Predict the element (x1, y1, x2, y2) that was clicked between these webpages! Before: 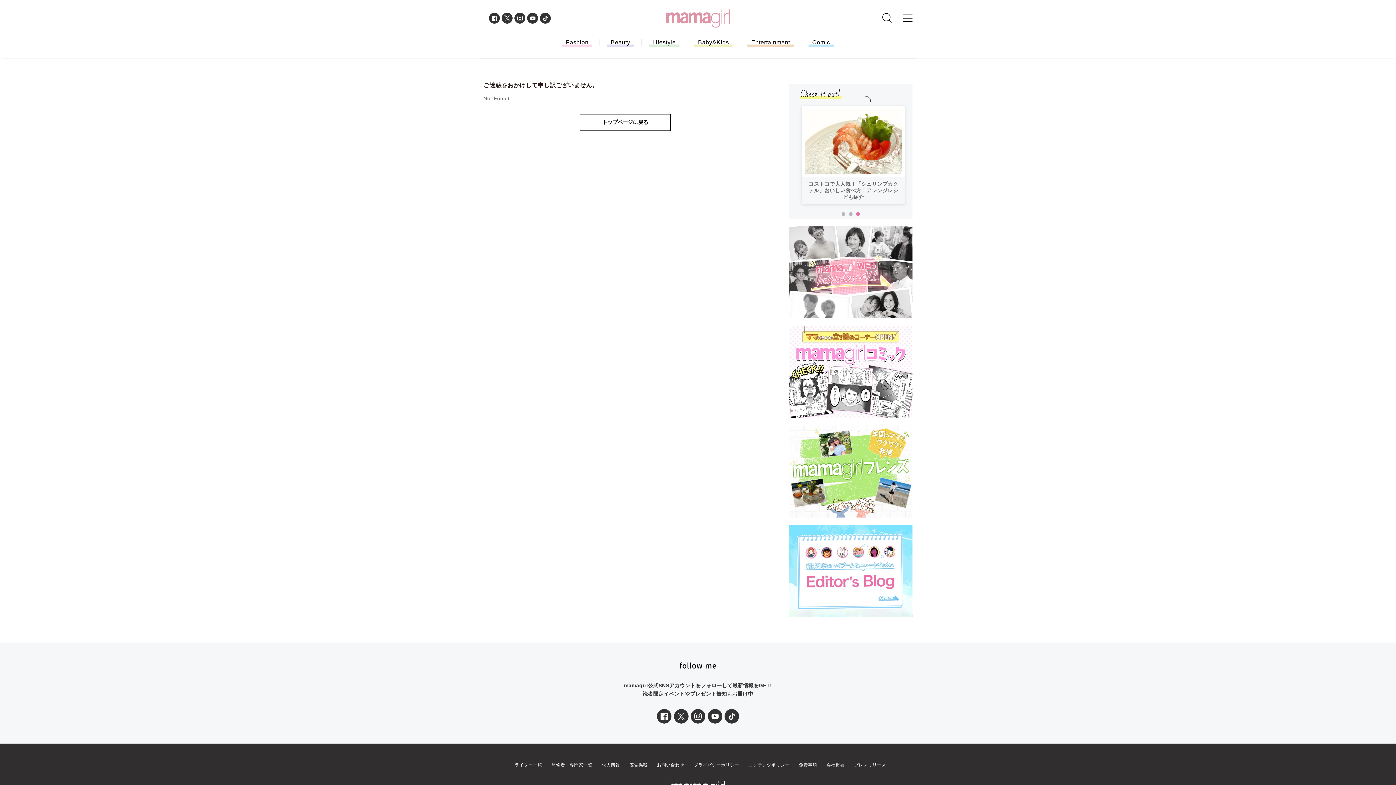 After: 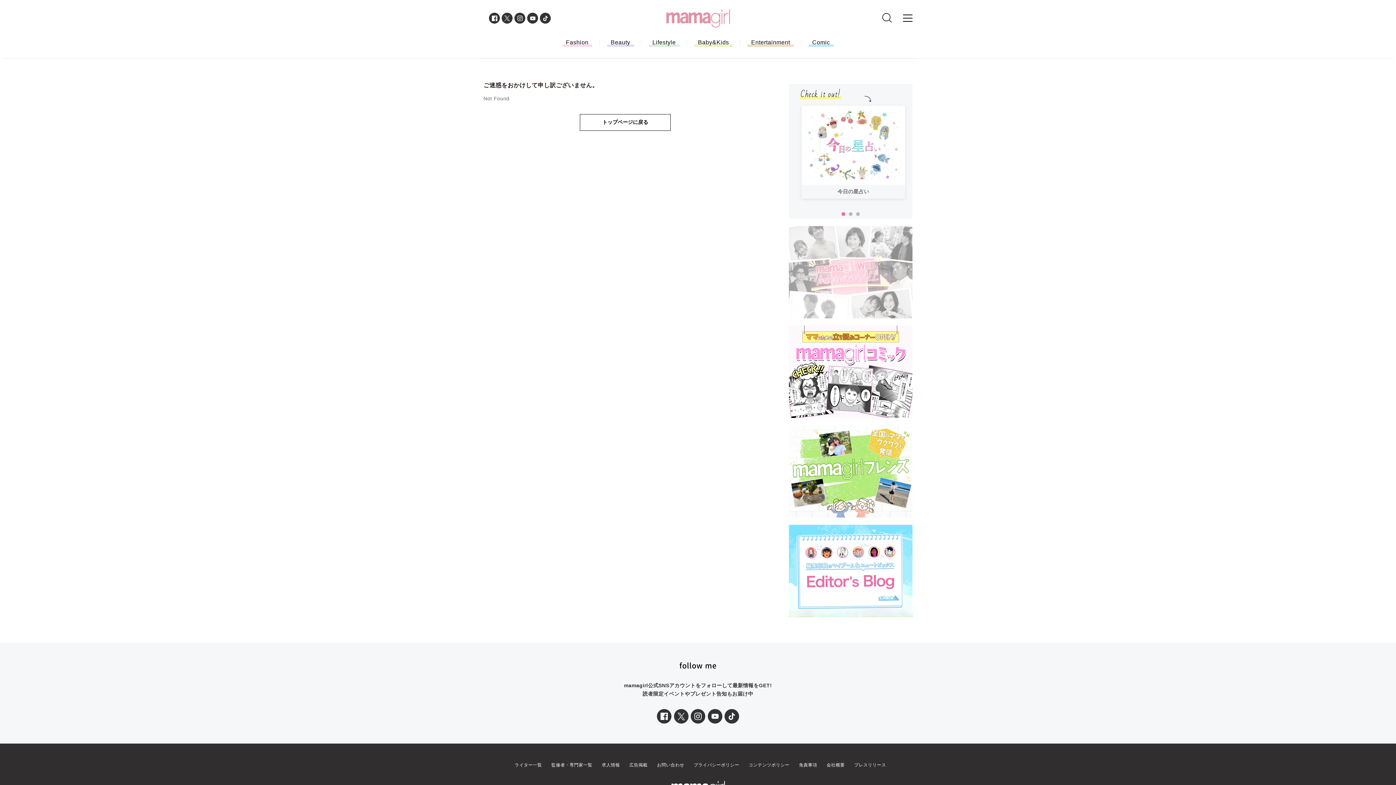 Action: bbox: (789, 220, 912, 313)